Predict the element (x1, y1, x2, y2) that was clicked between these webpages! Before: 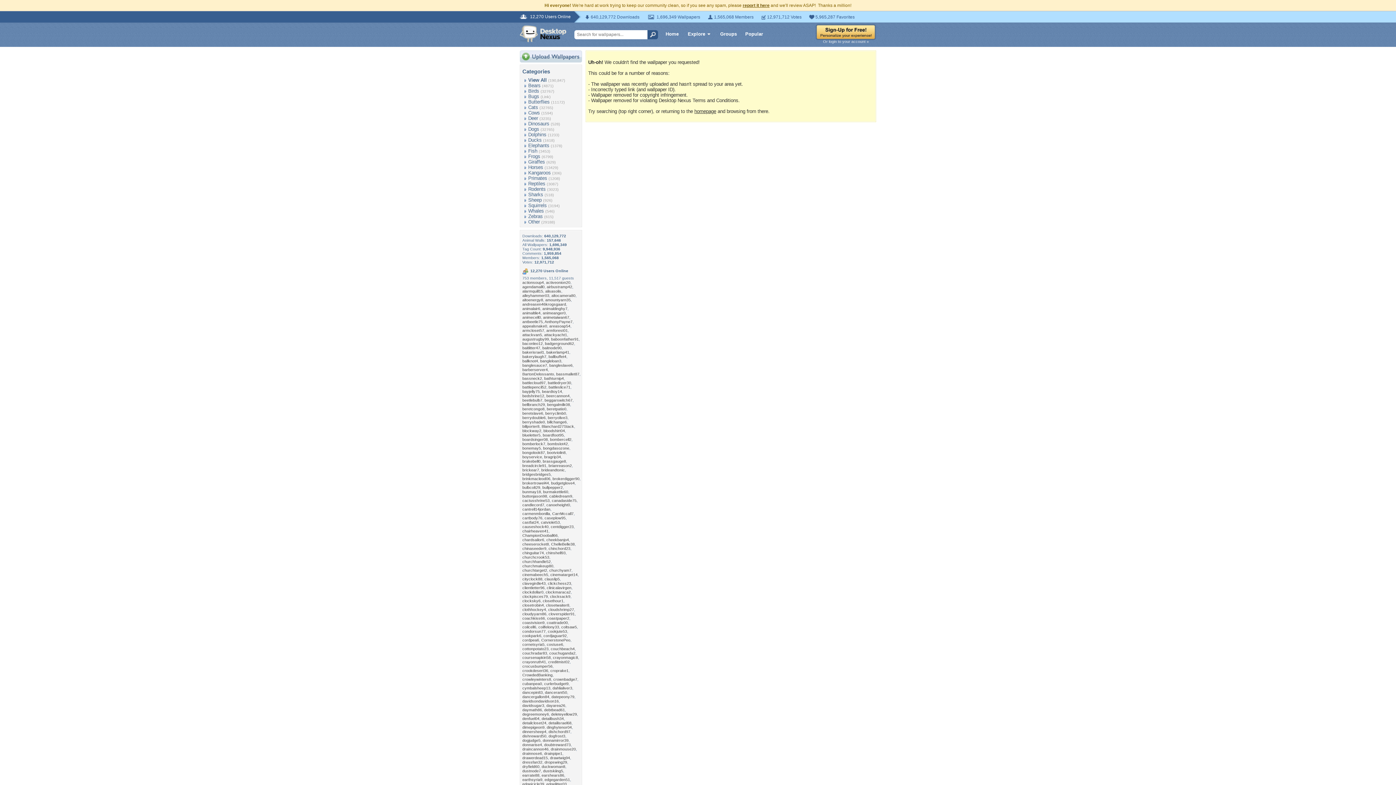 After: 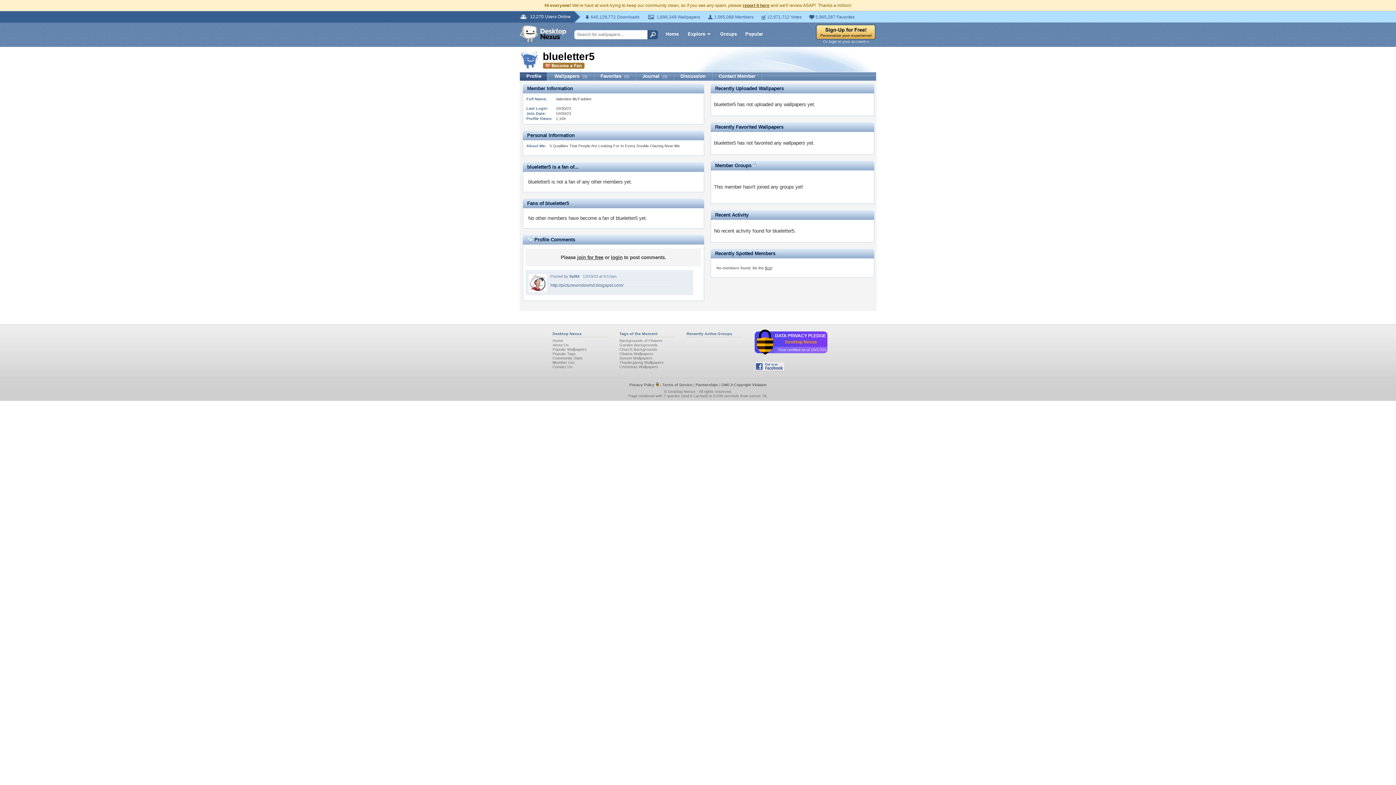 Action: bbox: (522, 433, 540, 437) label: blueletter5